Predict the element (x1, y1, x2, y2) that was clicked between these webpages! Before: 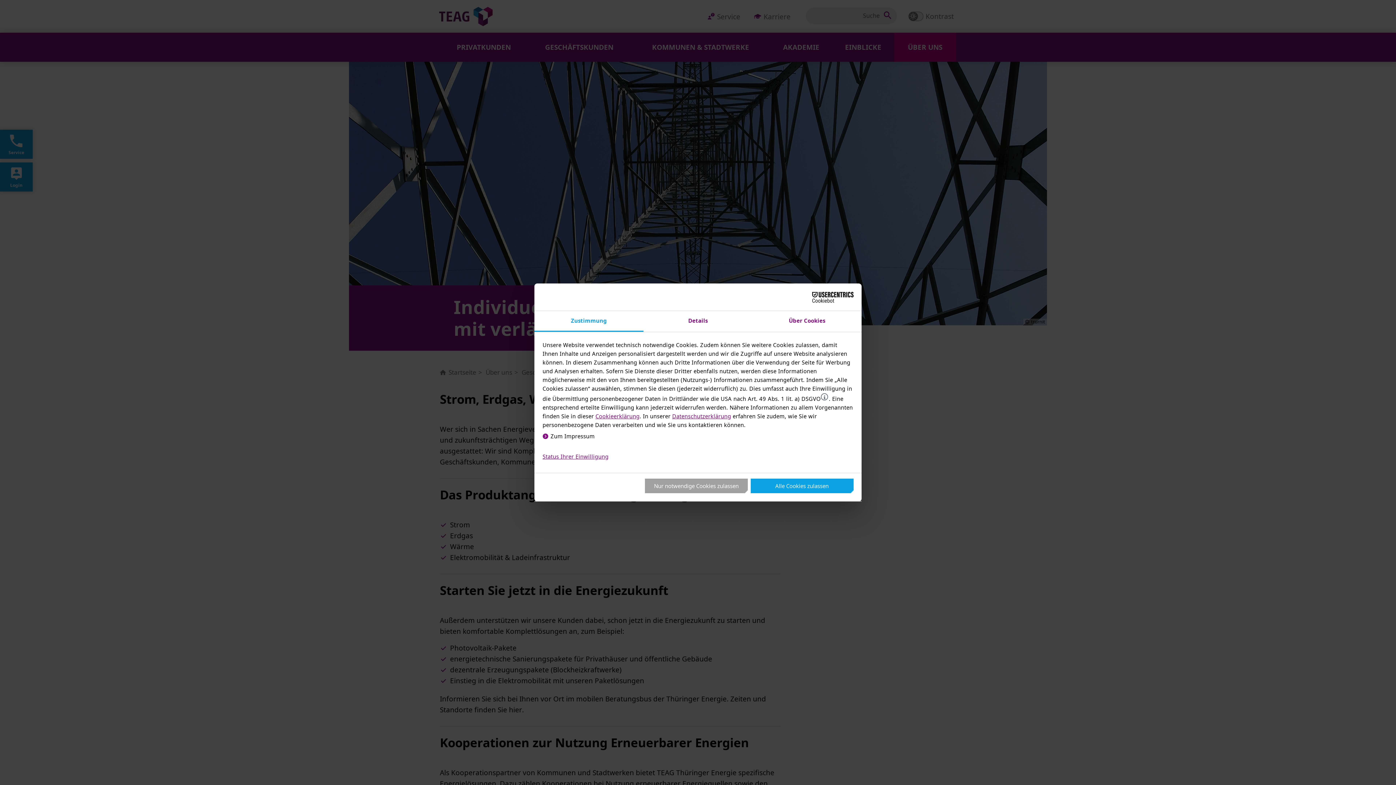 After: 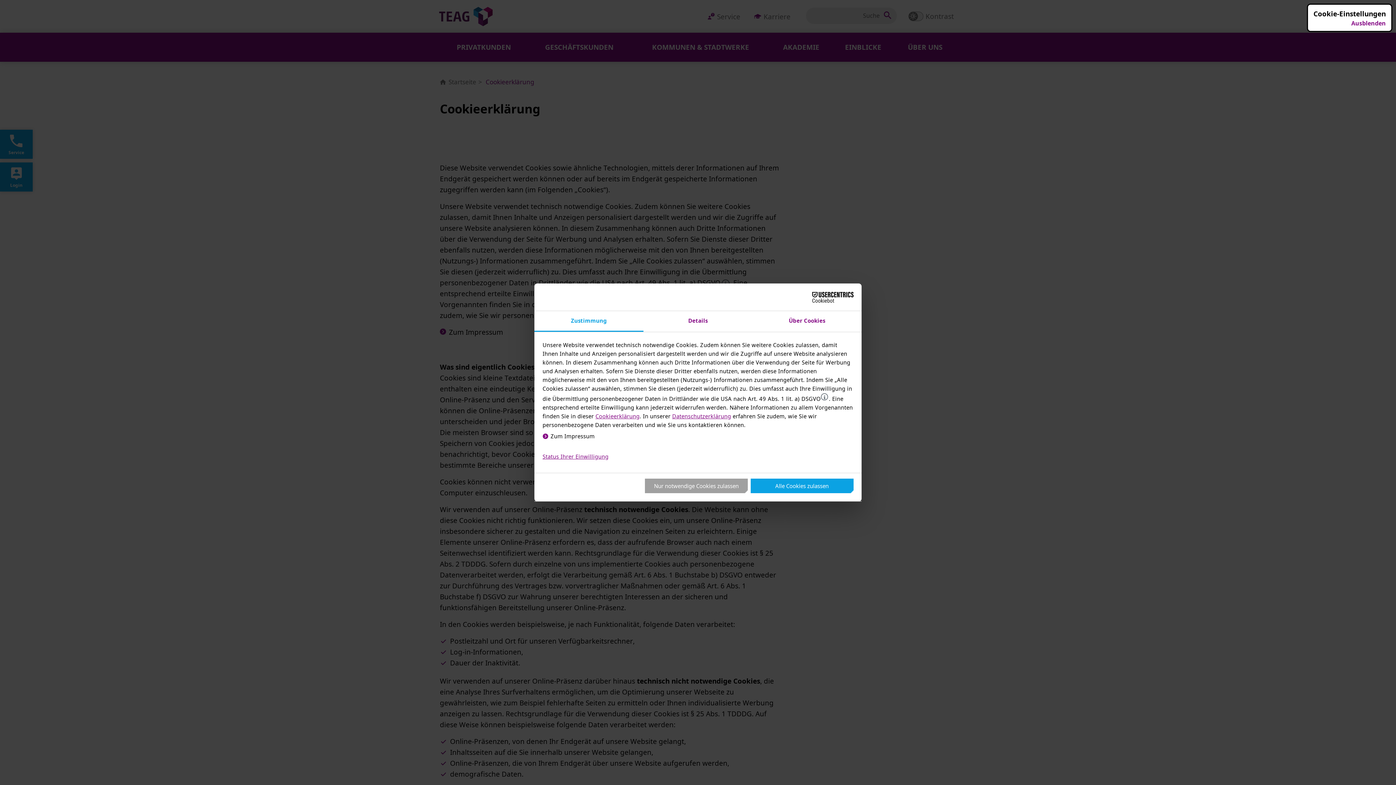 Action: bbox: (542, 452, 608, 460) label: Status Ihrer Einwilligung